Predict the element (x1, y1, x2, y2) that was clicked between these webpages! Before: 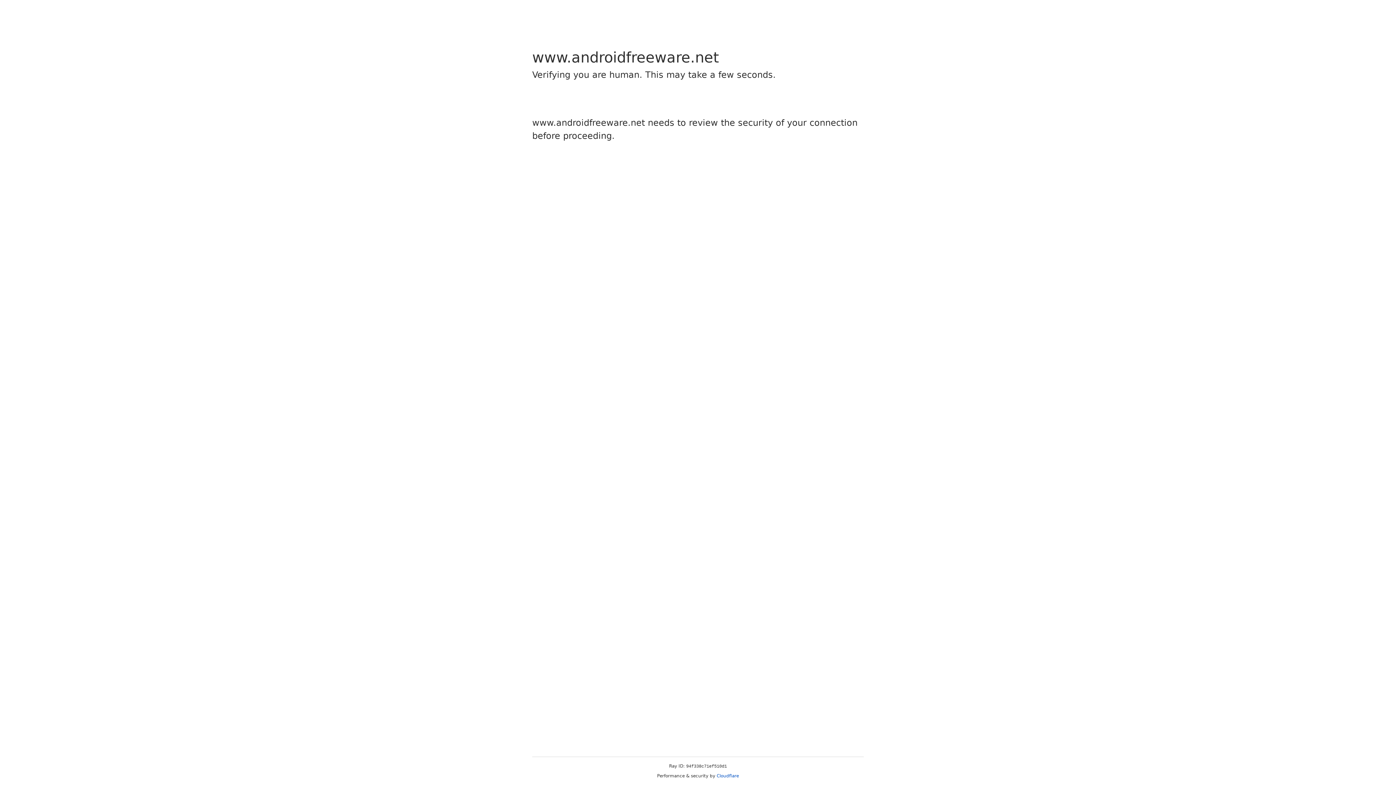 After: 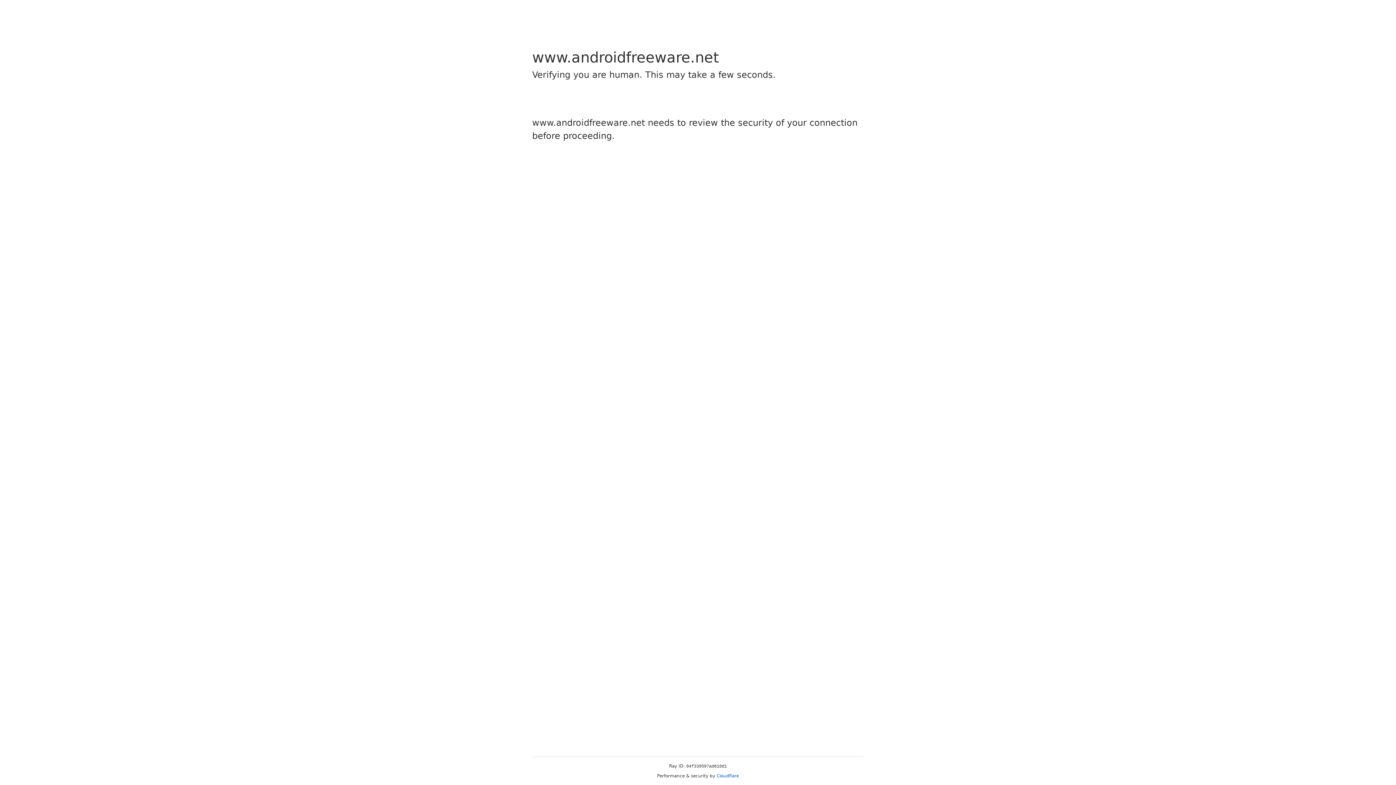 Action: label: Cloudflare bbox: (716, 773, 739, 778)